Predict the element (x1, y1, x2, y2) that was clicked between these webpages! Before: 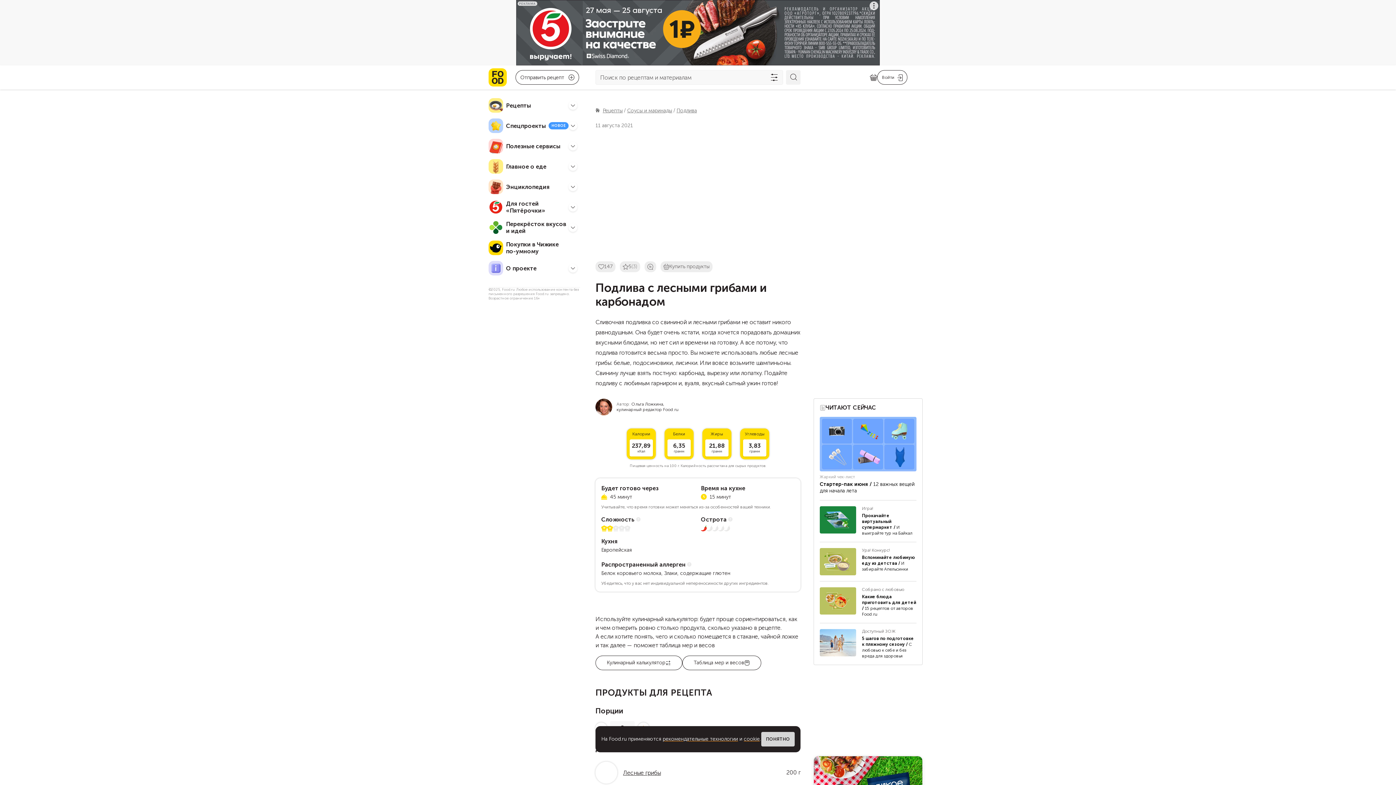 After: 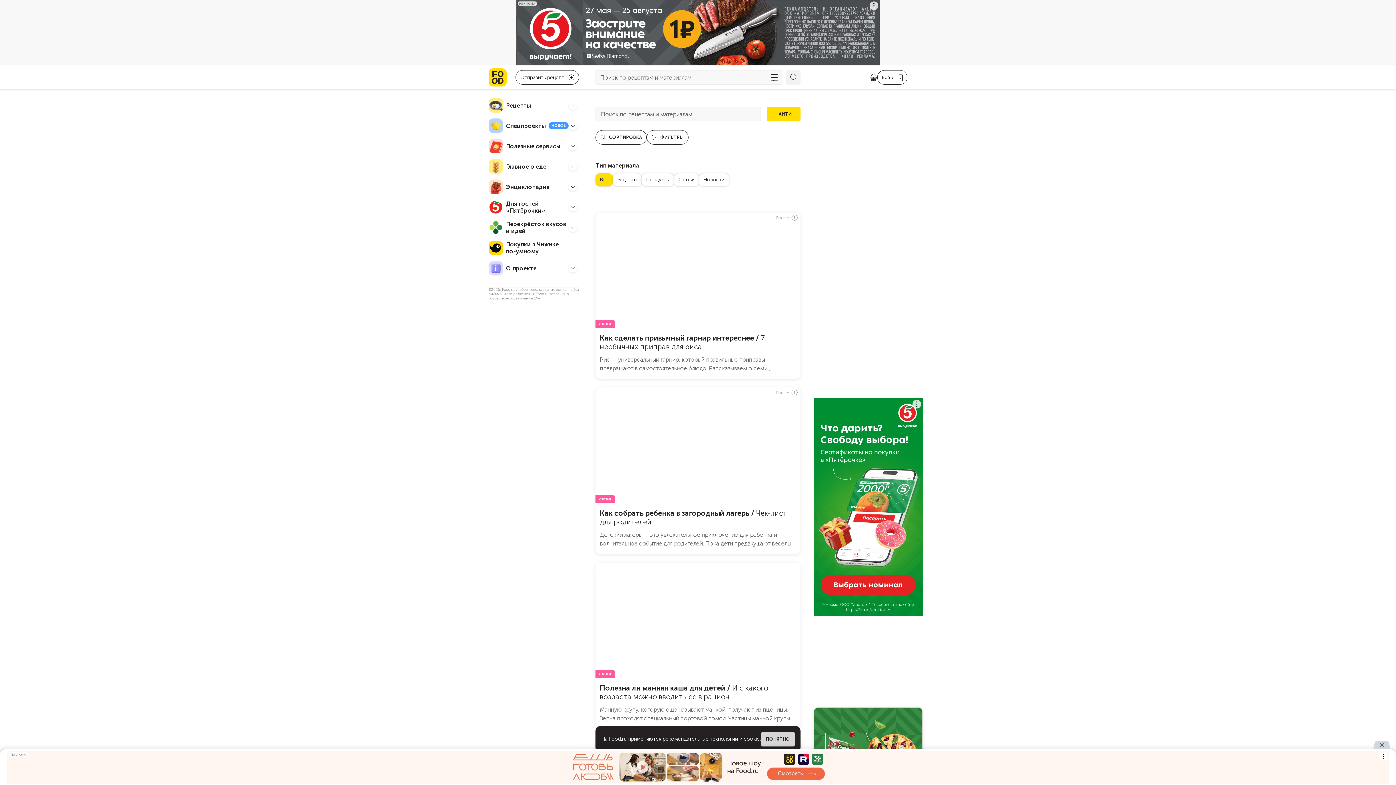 Action: label: Открыть список фильтров bbox: (770, 73, 778, 81)